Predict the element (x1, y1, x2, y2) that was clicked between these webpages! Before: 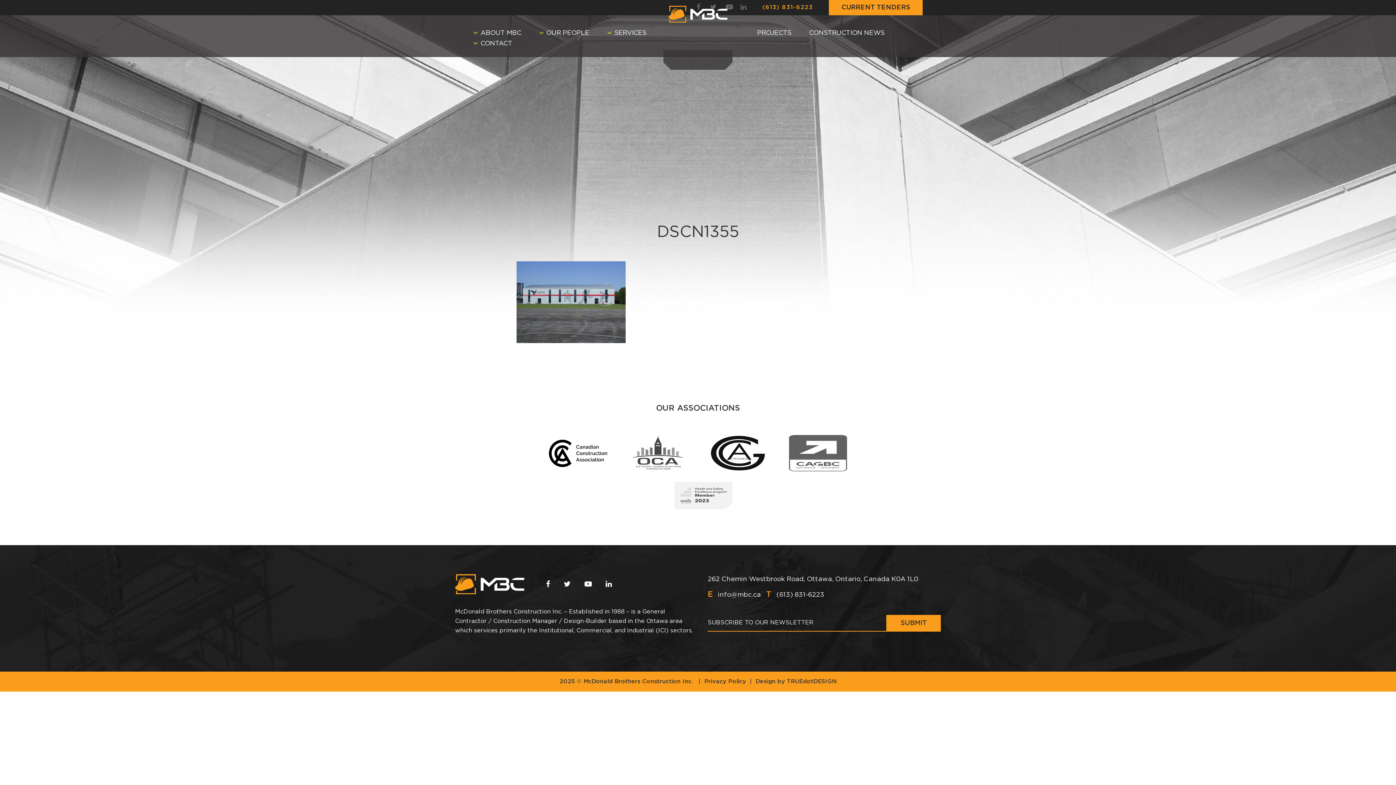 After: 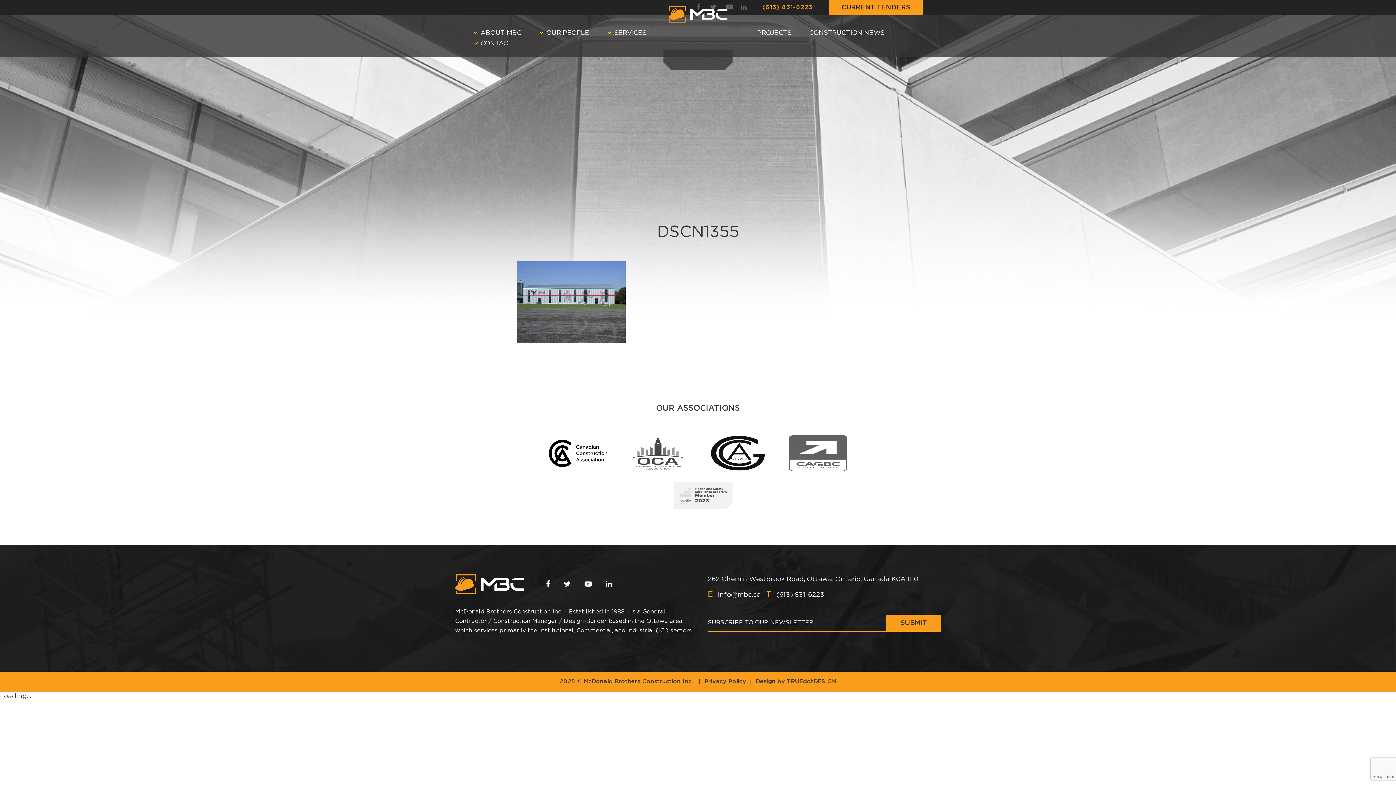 Action: bbox: (787, 678, 836, 684) label: TRUEdotDESIGN